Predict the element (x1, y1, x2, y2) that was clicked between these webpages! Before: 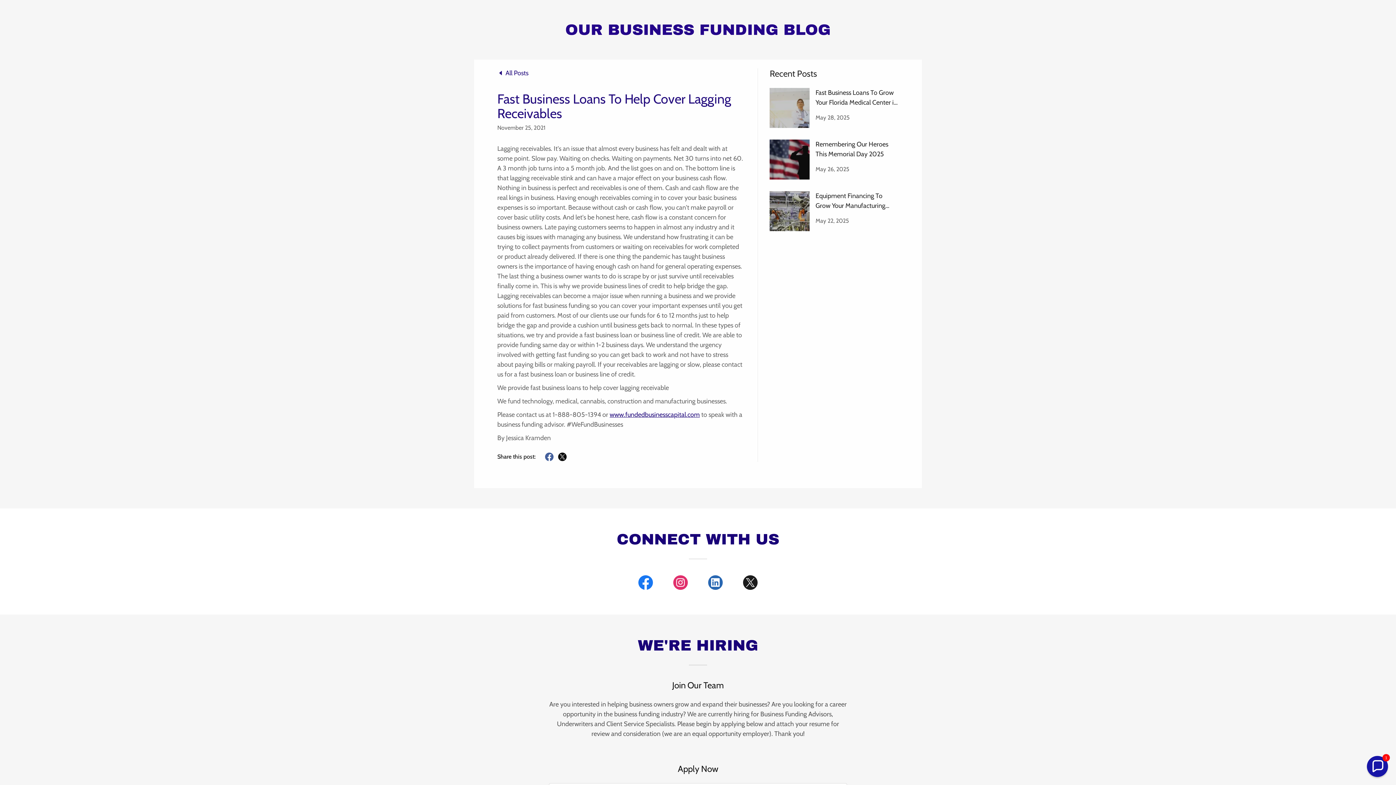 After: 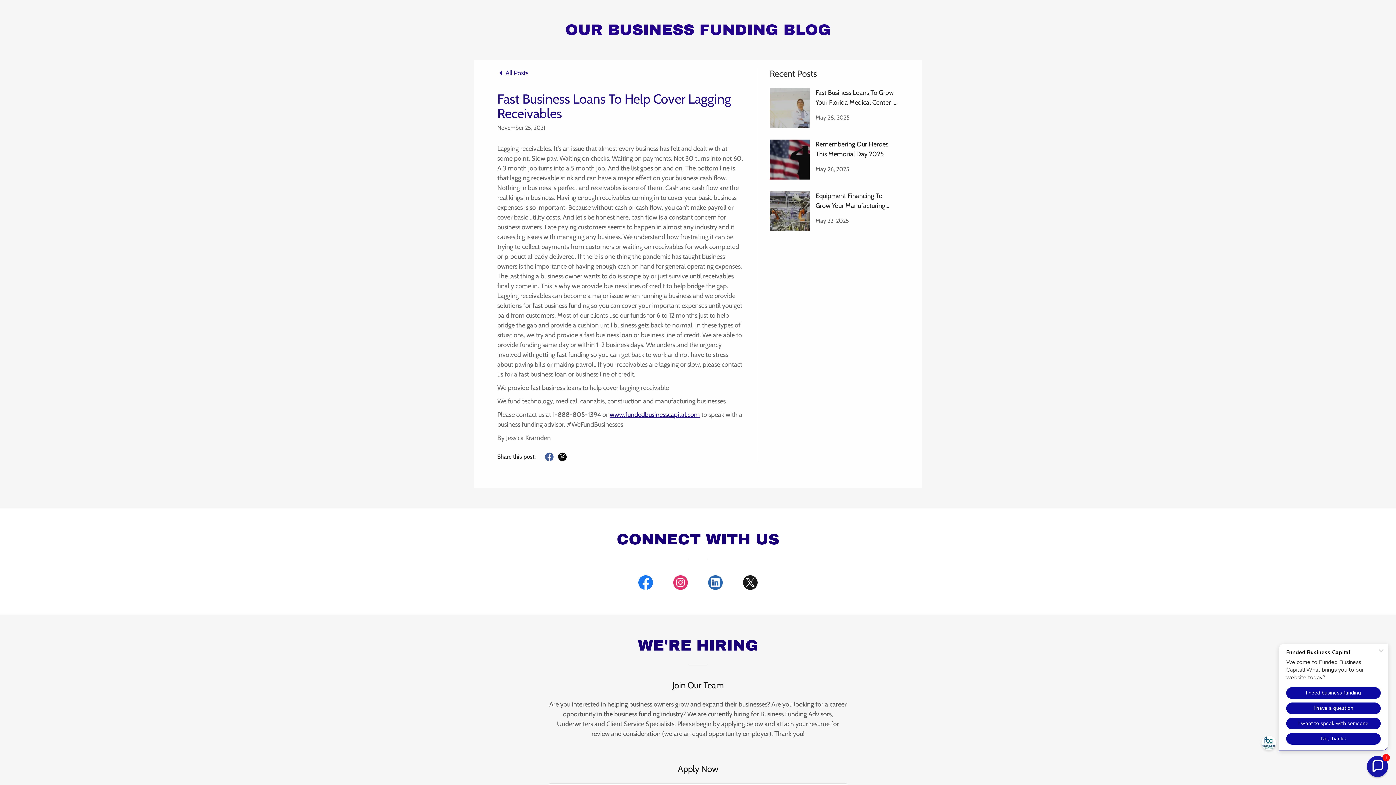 Action: bbox: (733, 574, 768, 594) label: X